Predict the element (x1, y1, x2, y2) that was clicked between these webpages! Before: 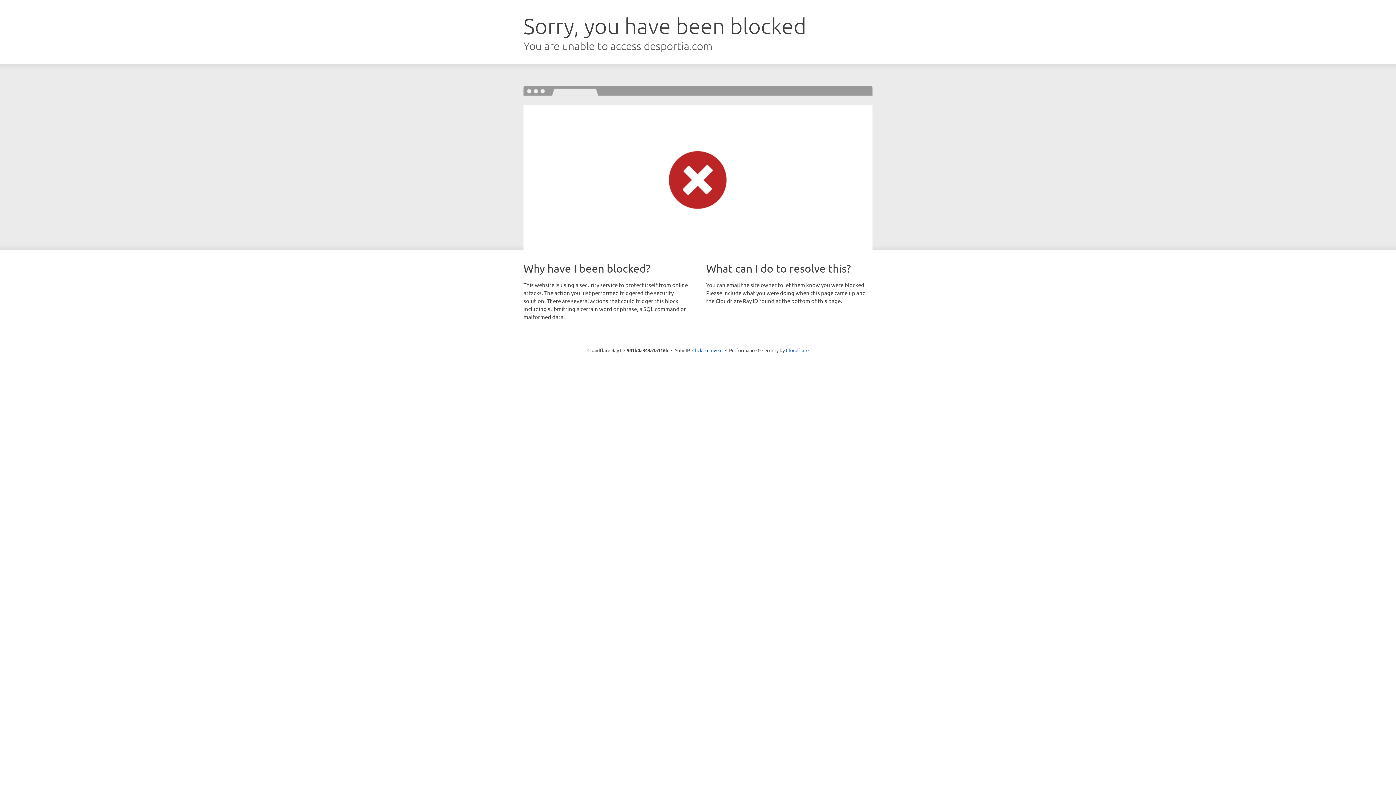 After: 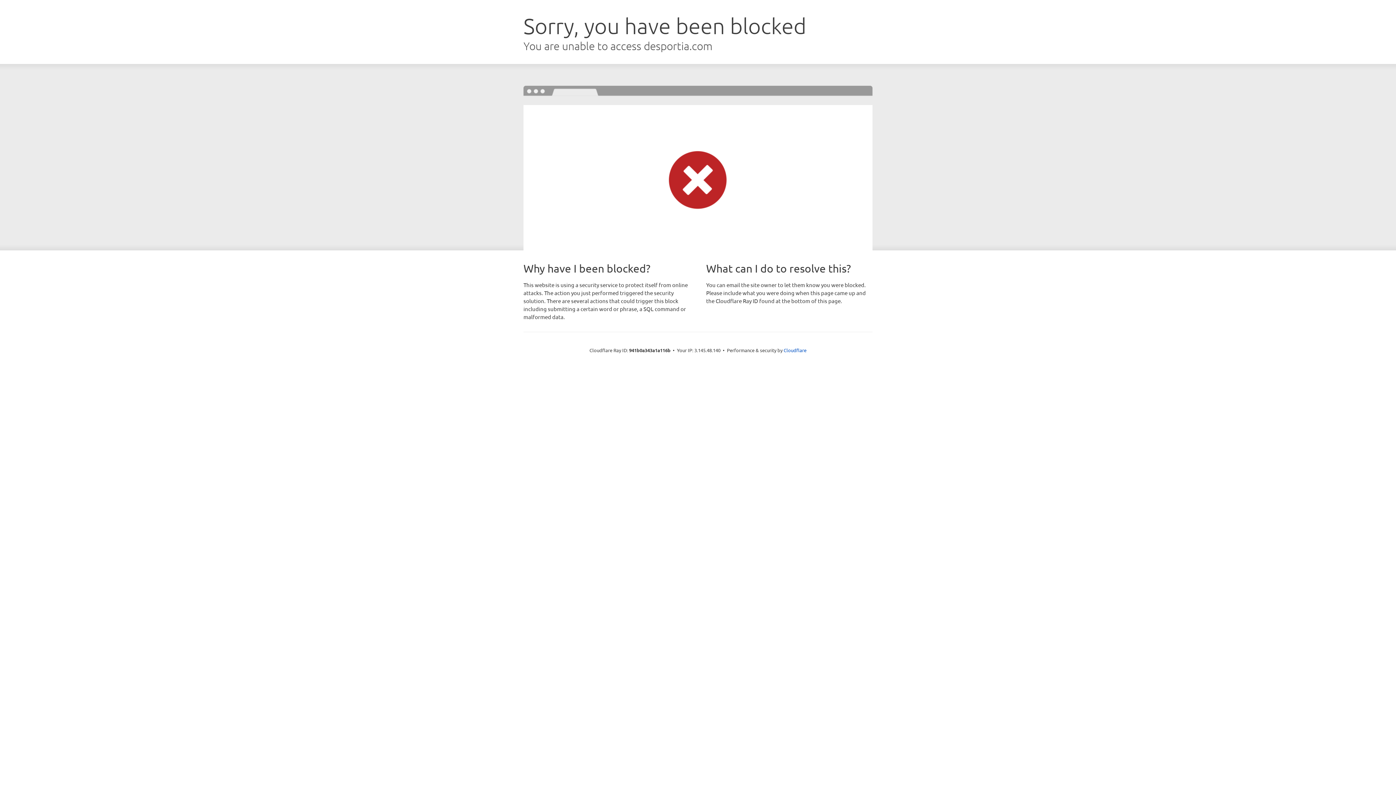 Action: label: Click to reveal bbox: (692, 346, 722, 353)